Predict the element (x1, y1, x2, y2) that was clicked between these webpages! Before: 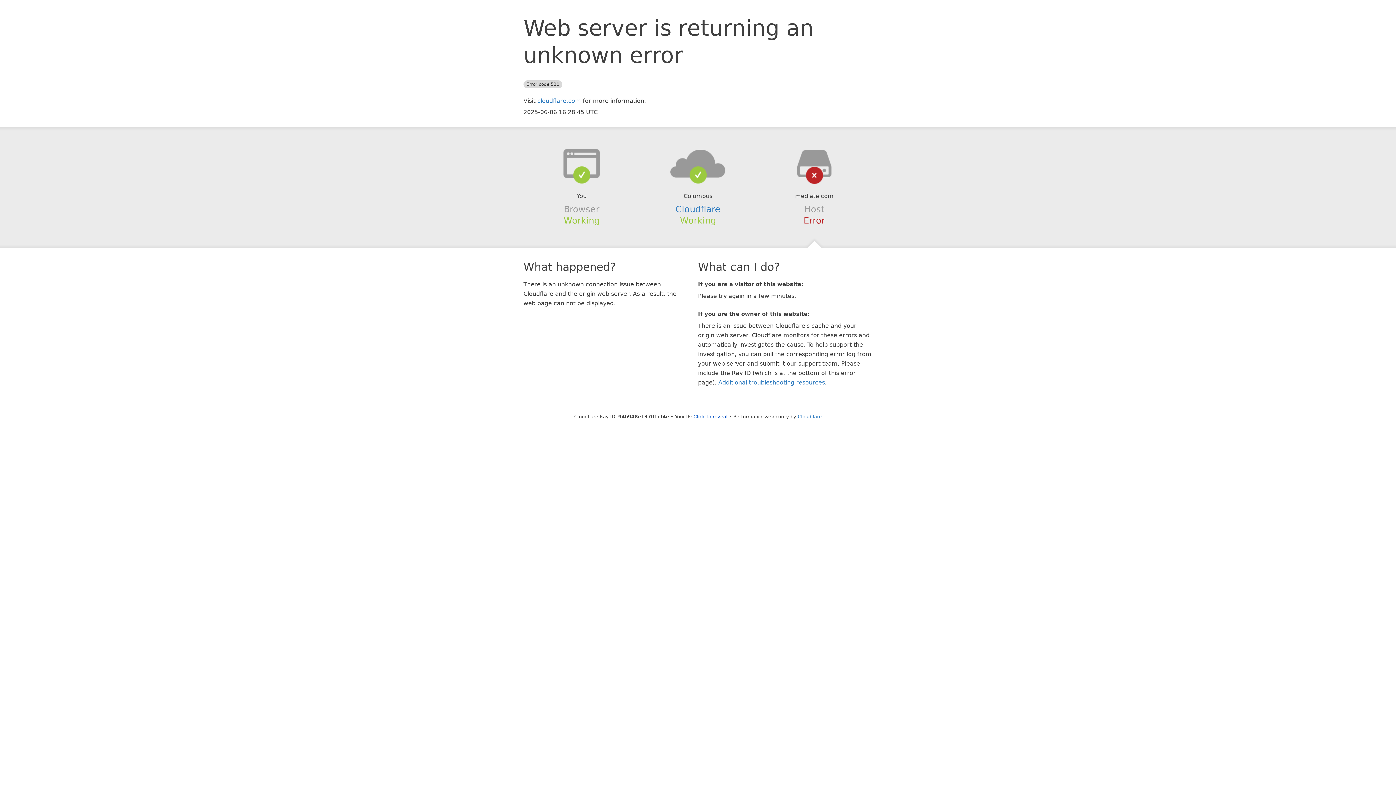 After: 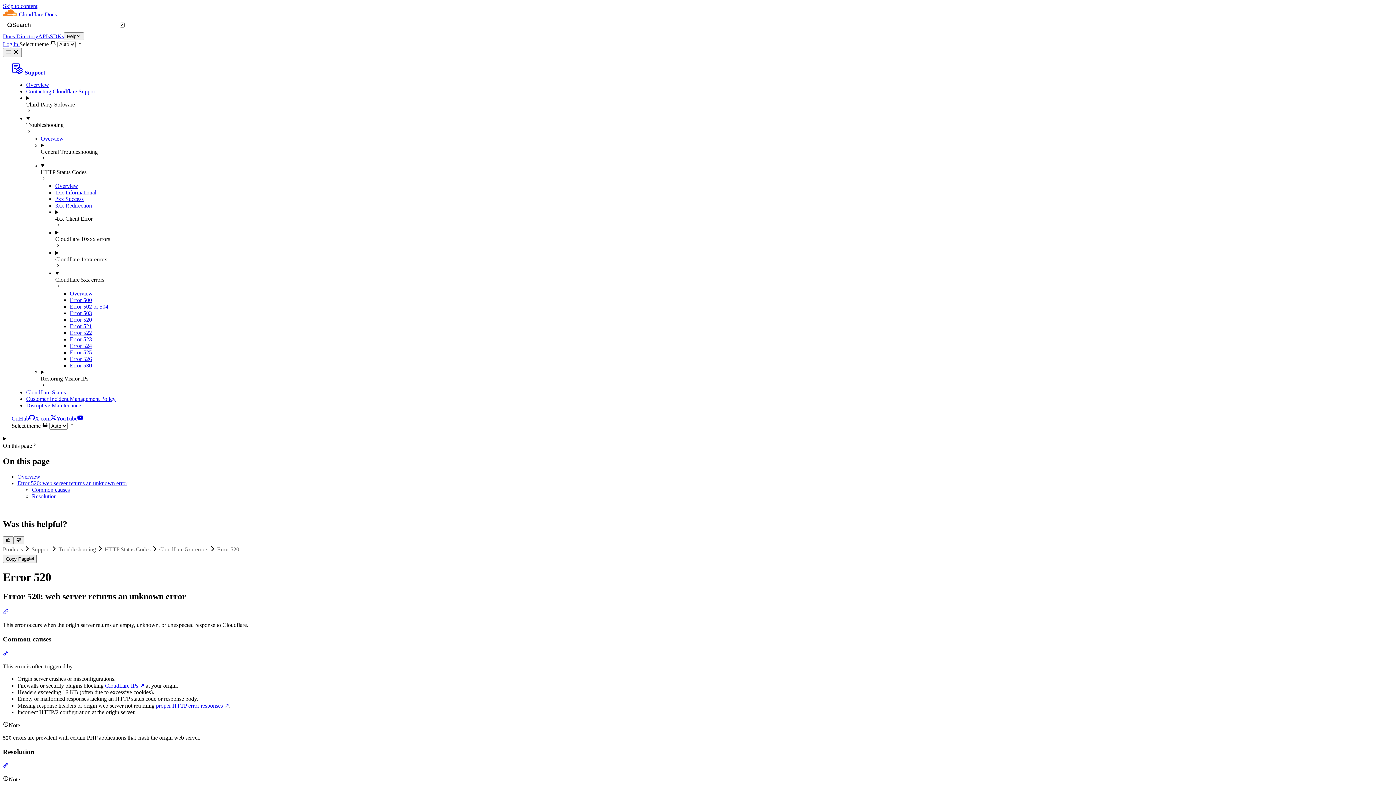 Action: bbox: (718, 379, 825, 386) label: Additional troubleshooting resources